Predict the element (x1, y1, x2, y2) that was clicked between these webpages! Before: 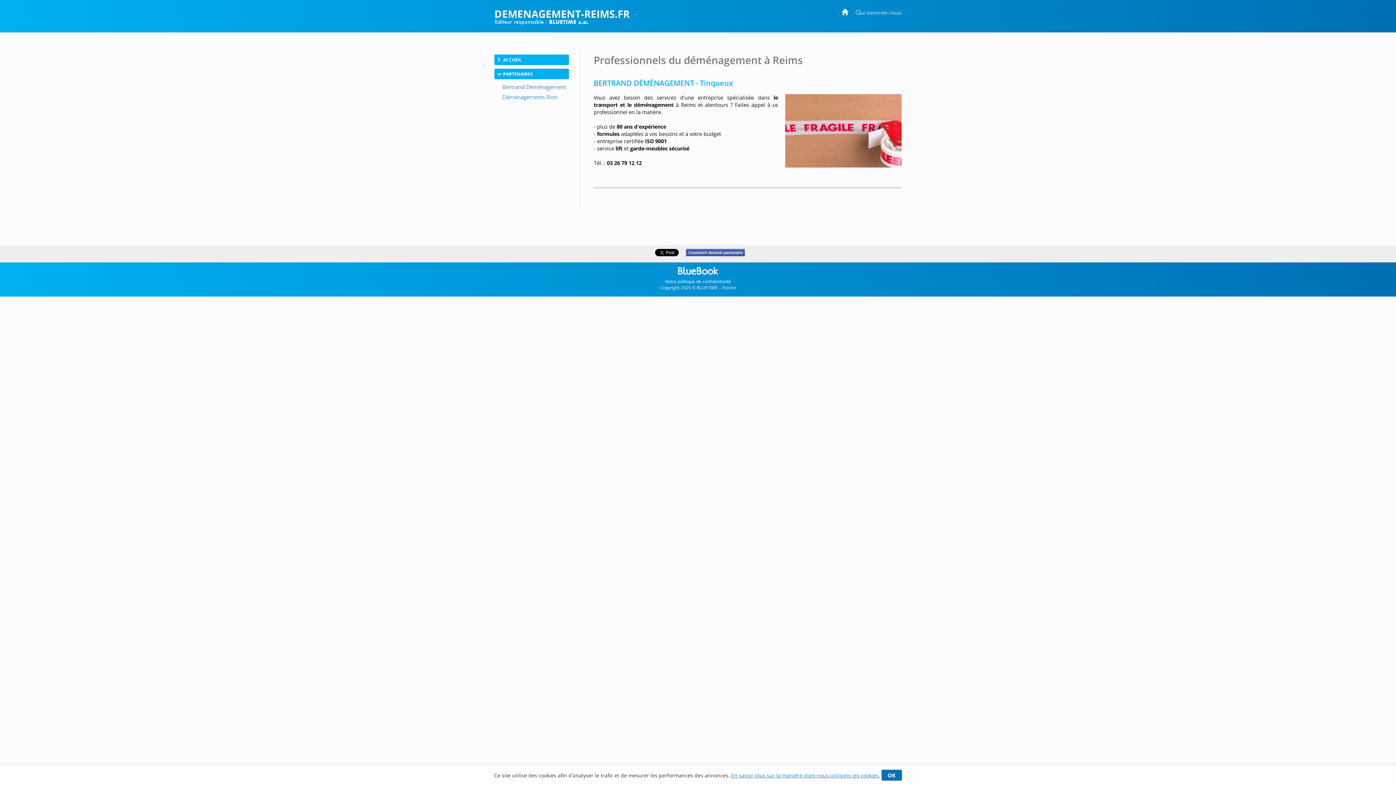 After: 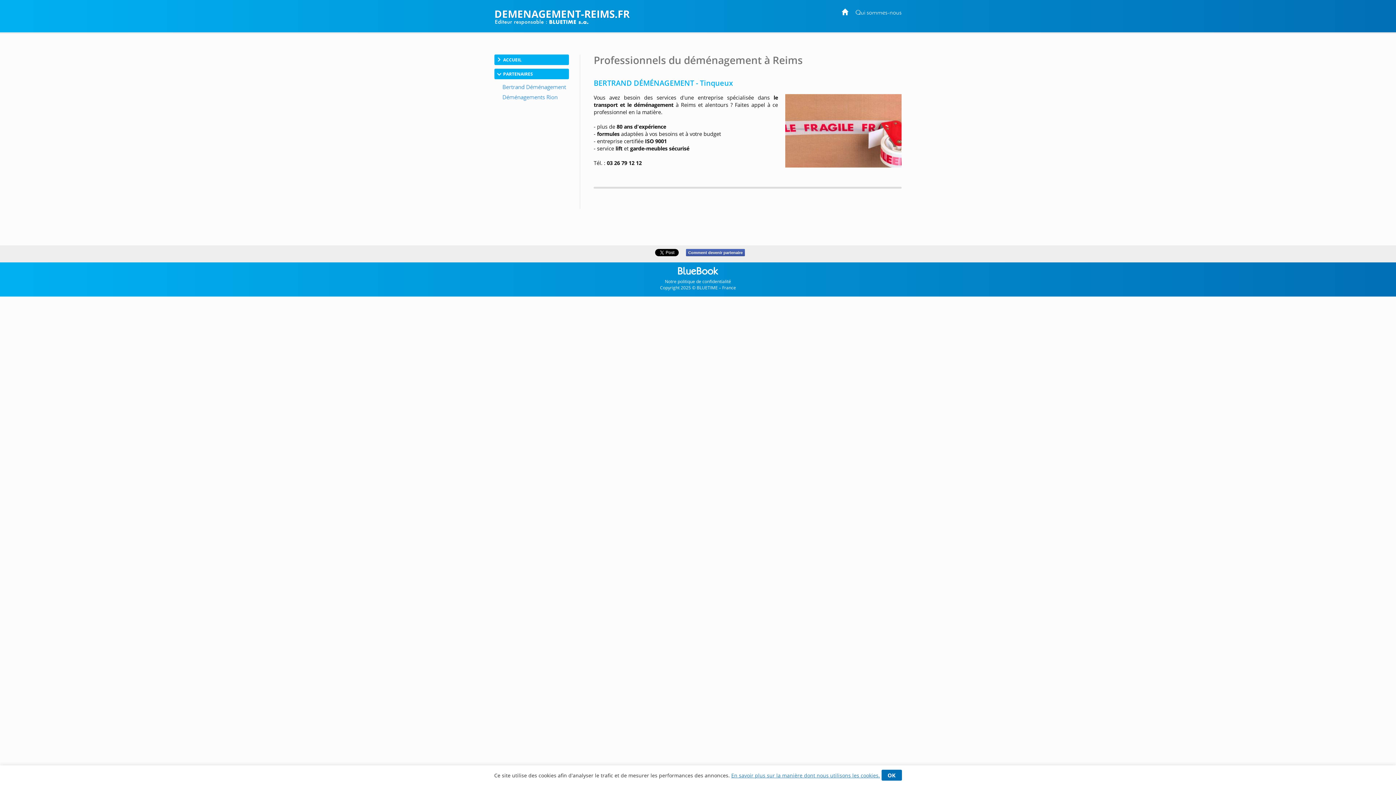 Action: bbox: (494, 84, 569, 90)